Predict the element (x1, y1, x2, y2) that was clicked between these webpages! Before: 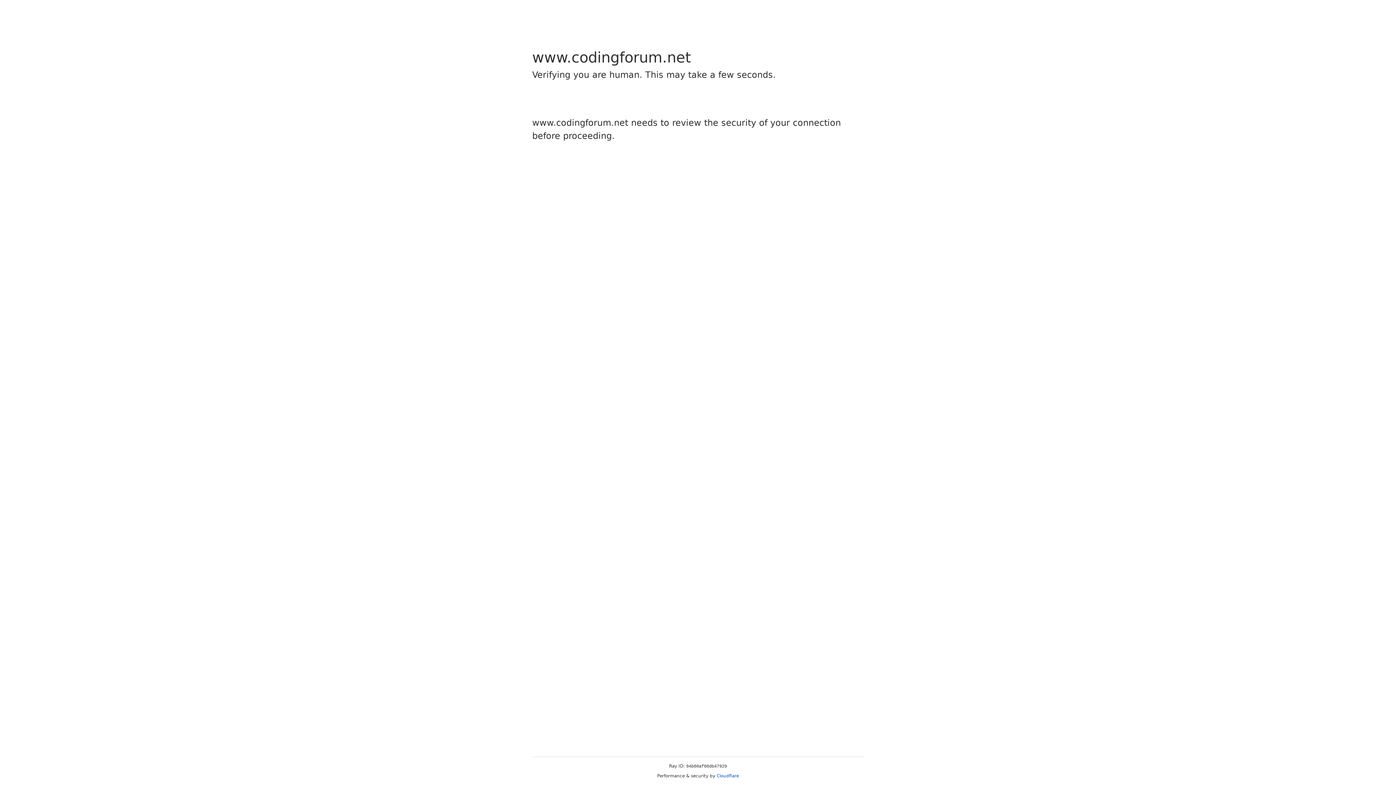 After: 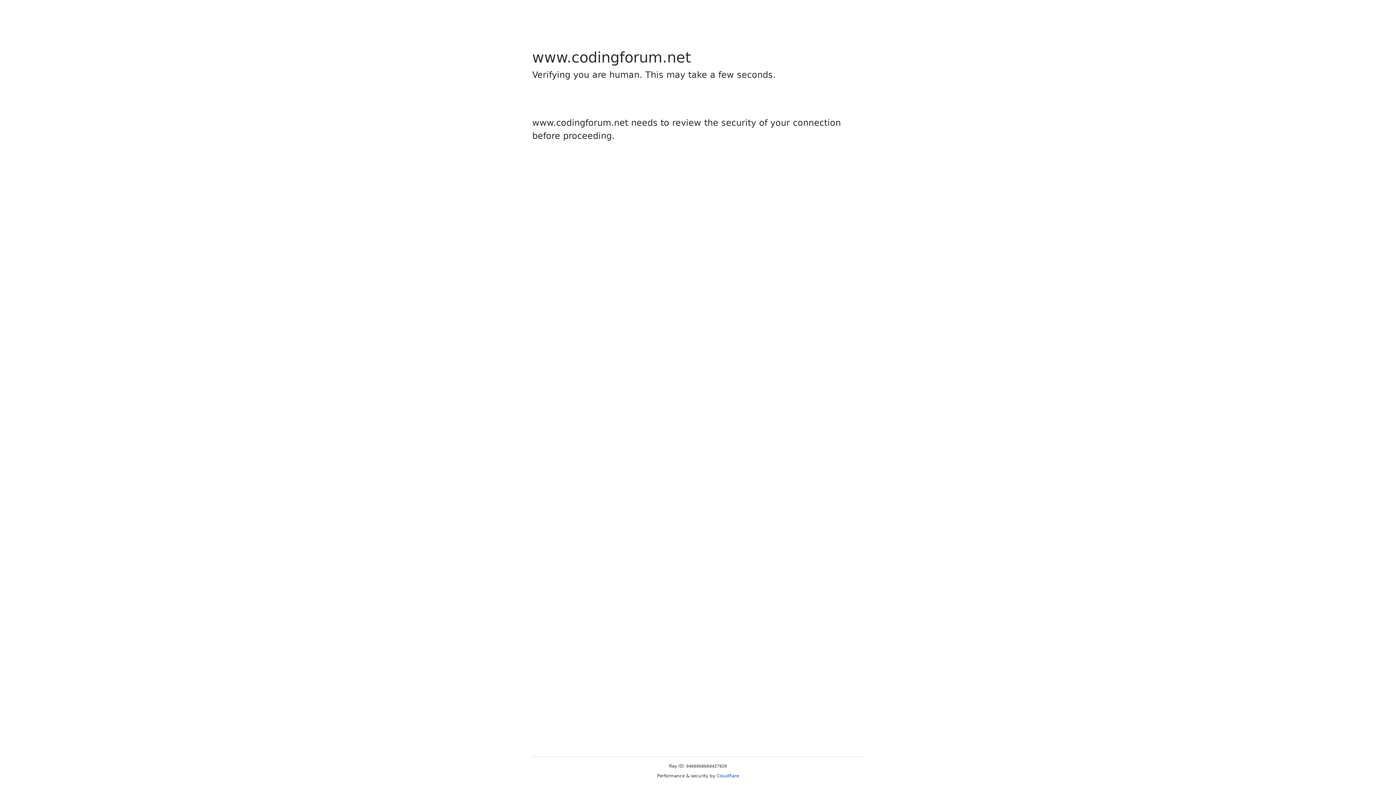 Action: bbox: (716, 773, 739, 778) label: Cloudflare